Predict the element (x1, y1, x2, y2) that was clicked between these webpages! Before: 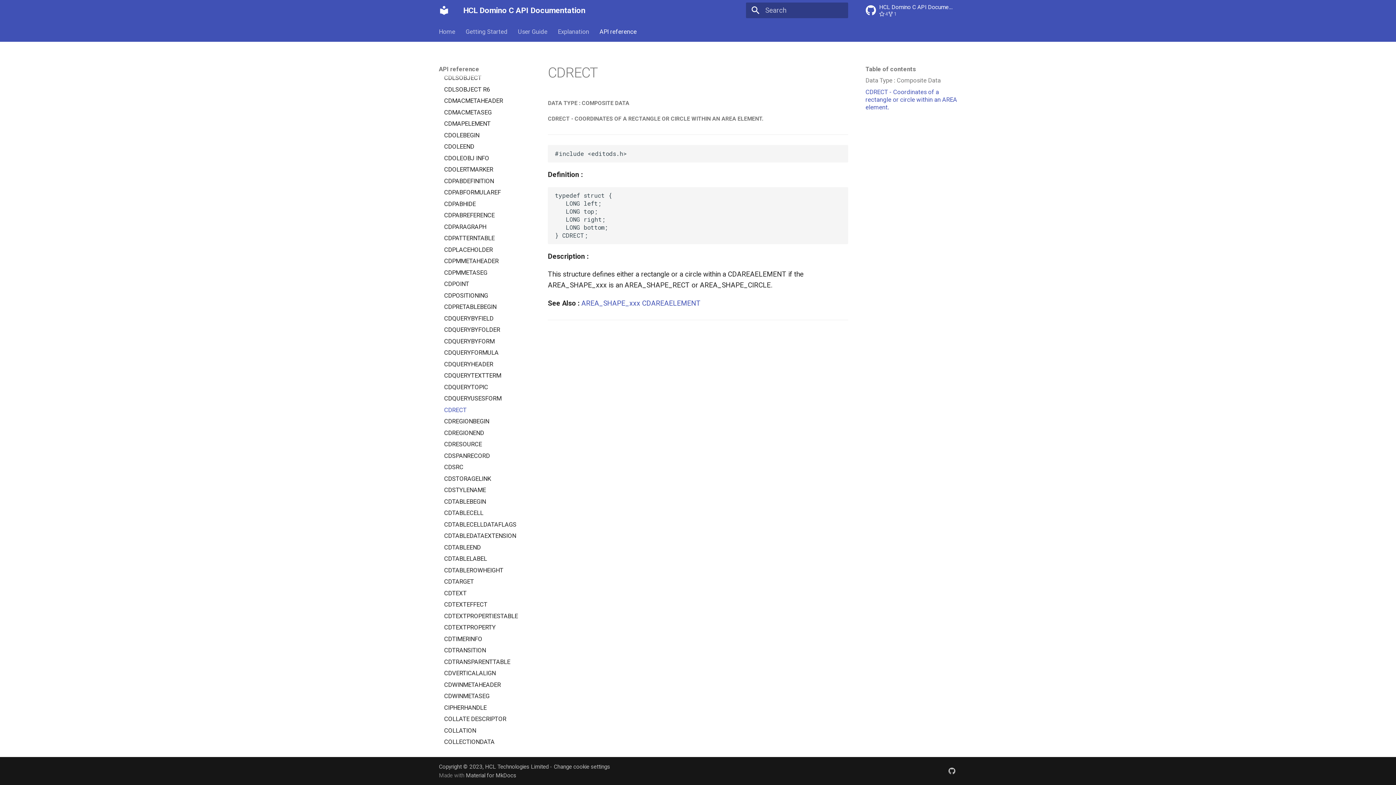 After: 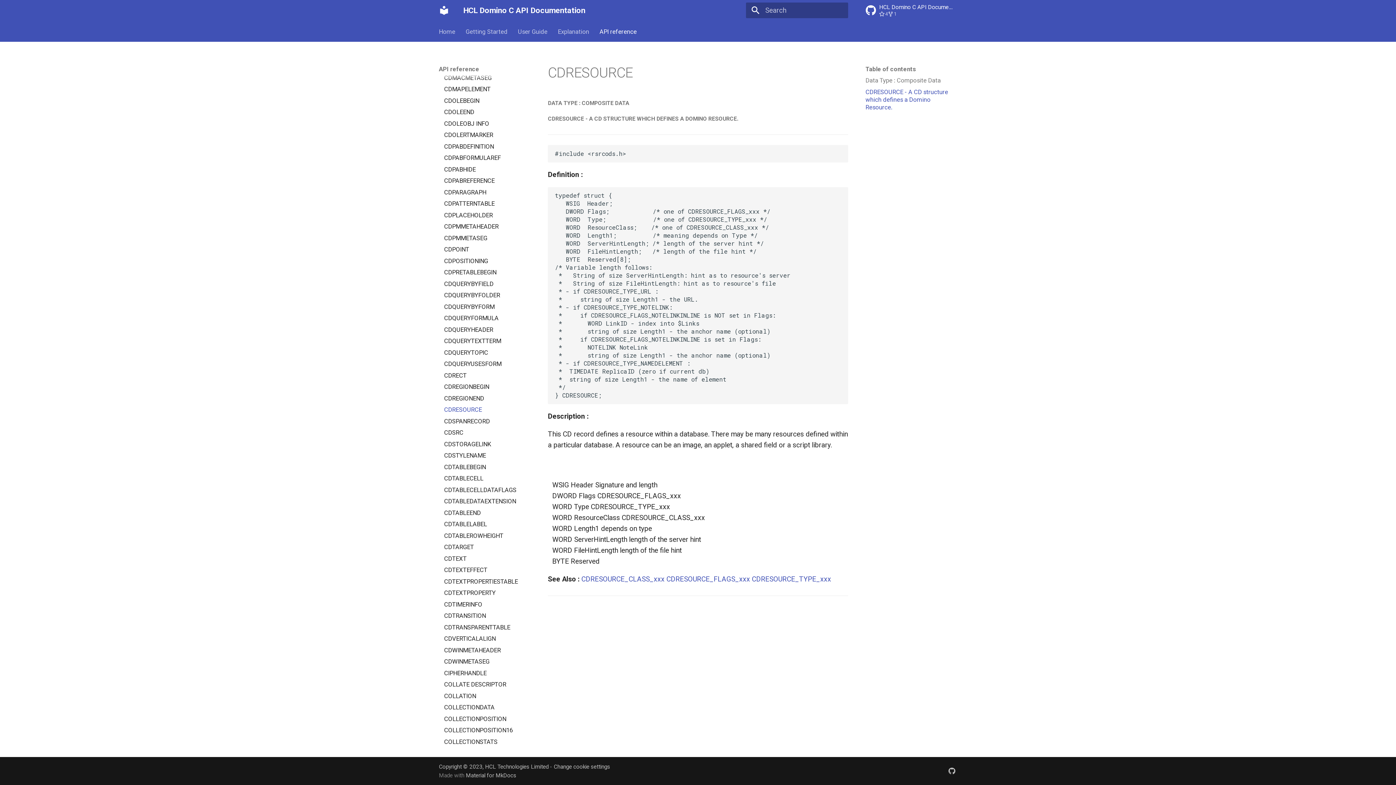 Action: label: CDRESOURCE bbox: (444, 440, 530, 448)